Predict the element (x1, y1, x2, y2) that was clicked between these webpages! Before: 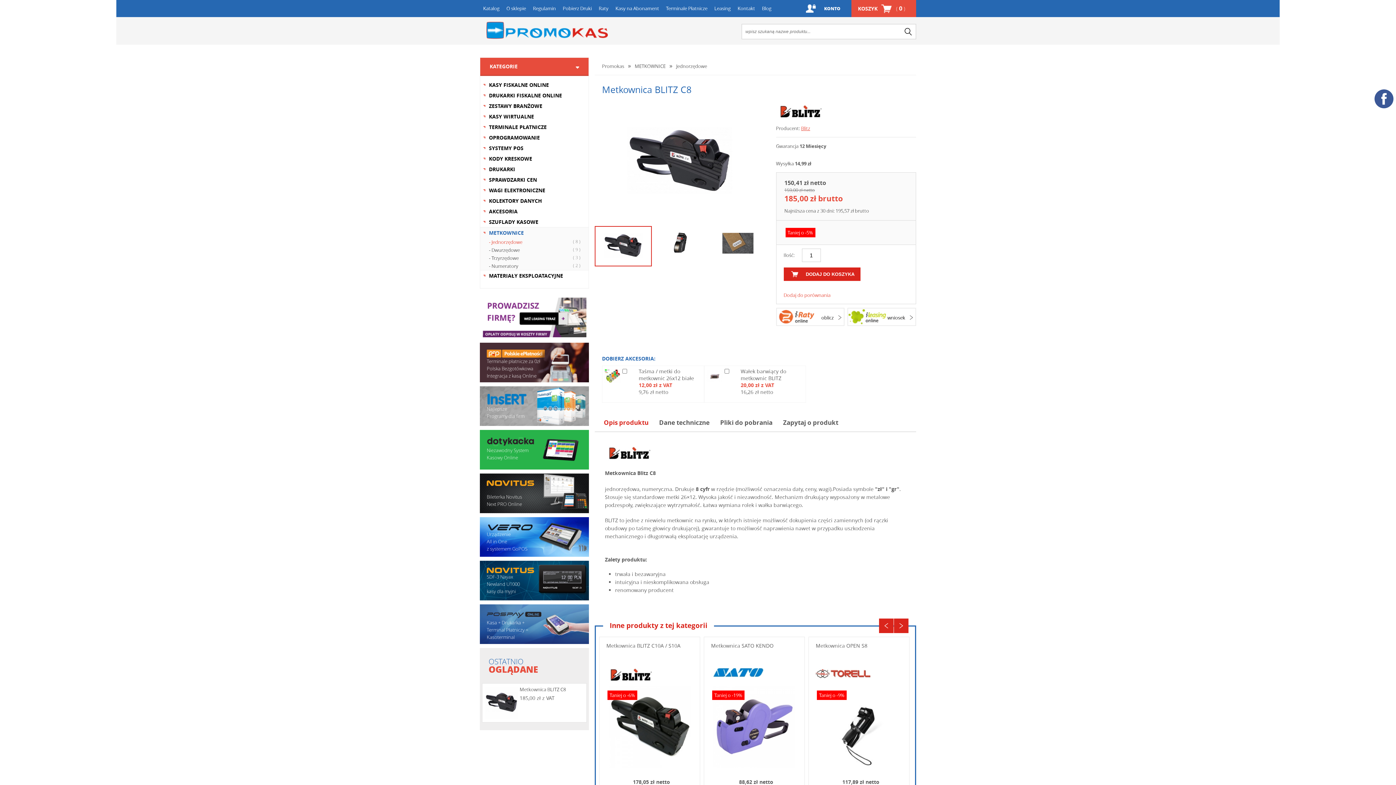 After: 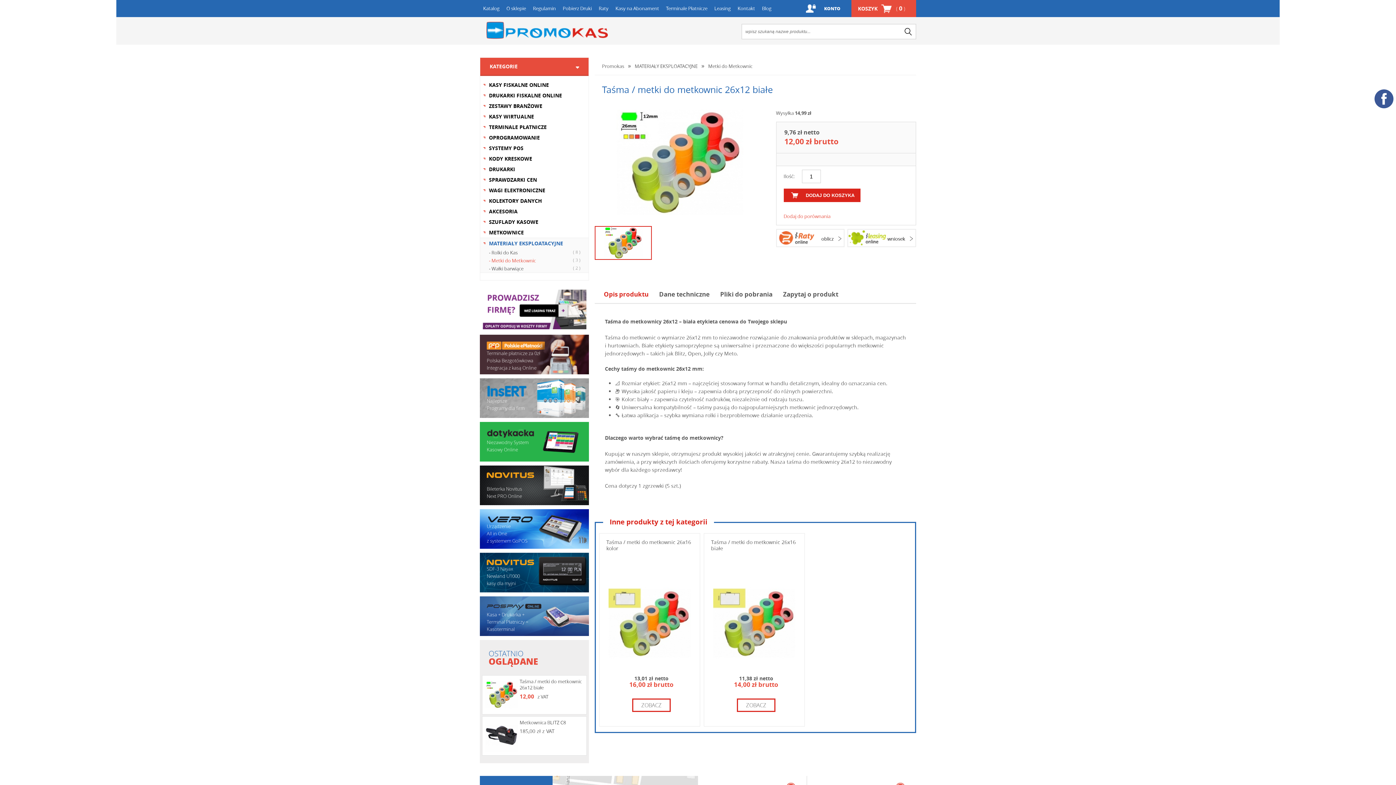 Action: bbox: (638, 368, 694, 381) label: Taśma / metki do metkownic 26x12 białe